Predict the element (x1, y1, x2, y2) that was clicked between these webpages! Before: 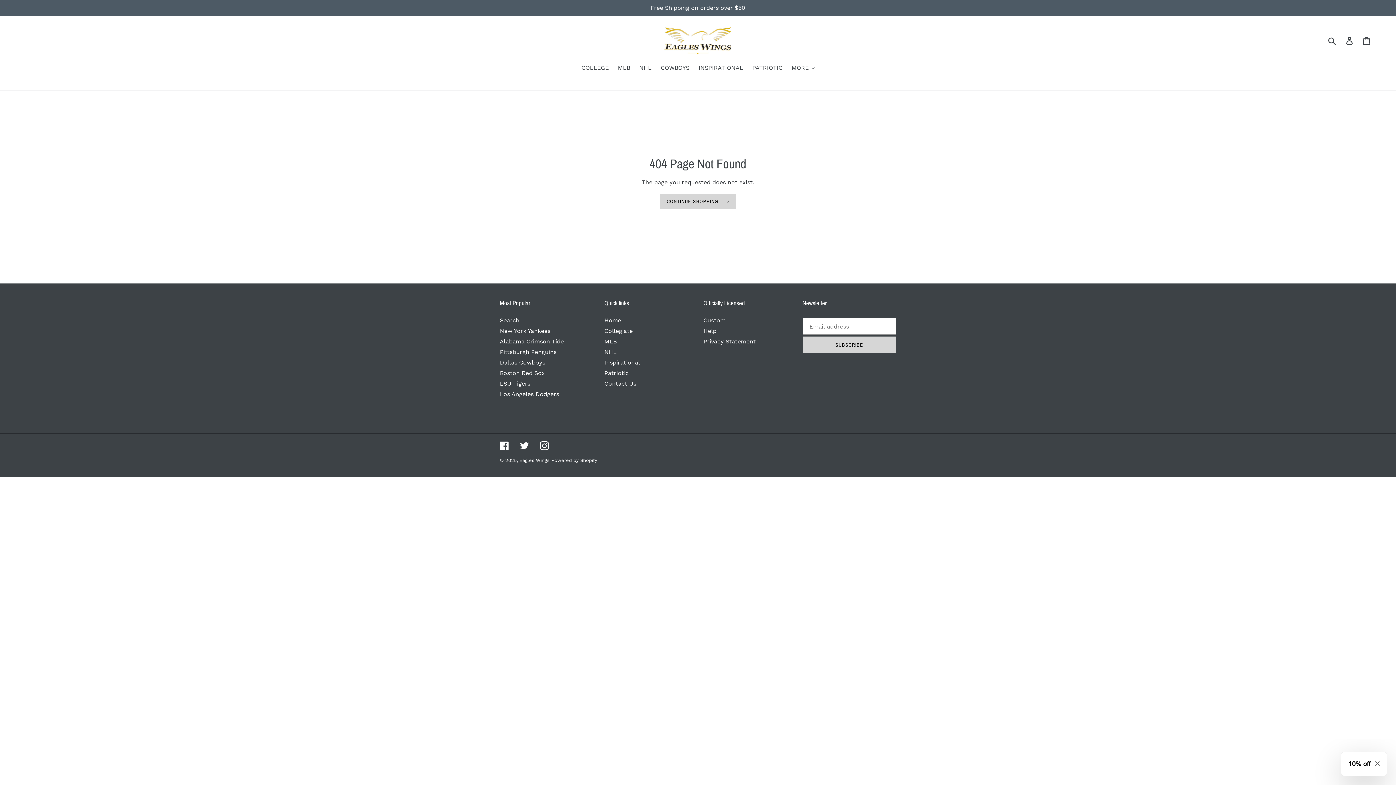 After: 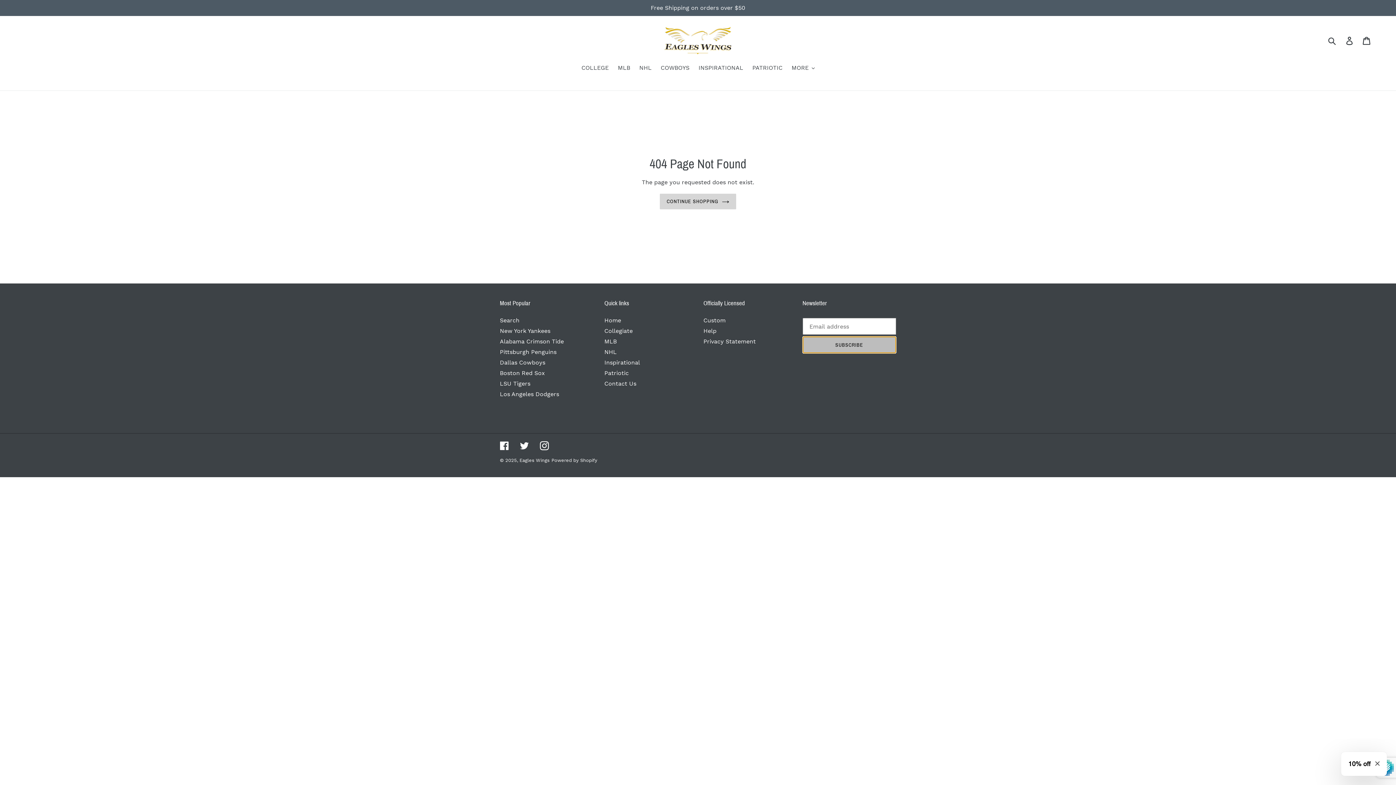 Action: label: SUBSCRIBE bbox: (802, 336, 896, 353)